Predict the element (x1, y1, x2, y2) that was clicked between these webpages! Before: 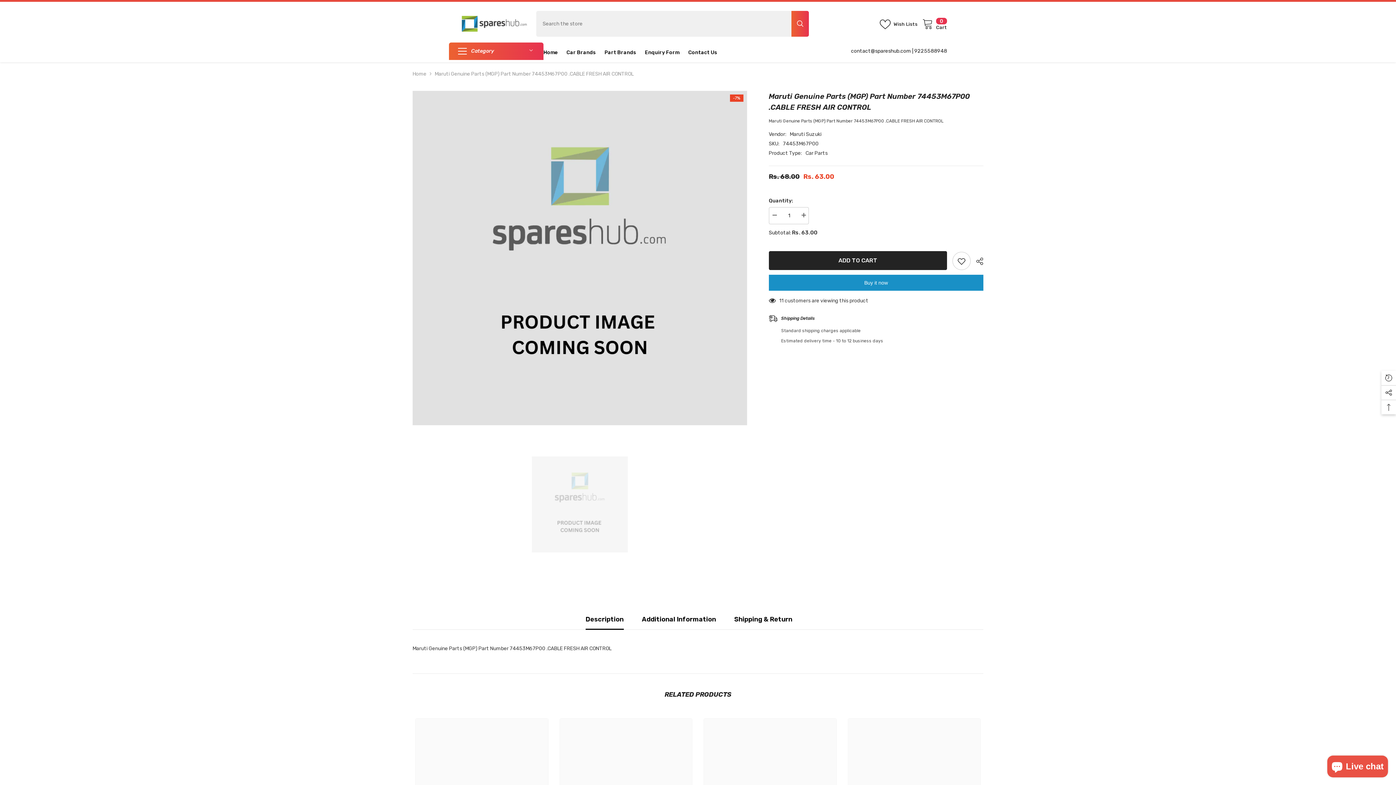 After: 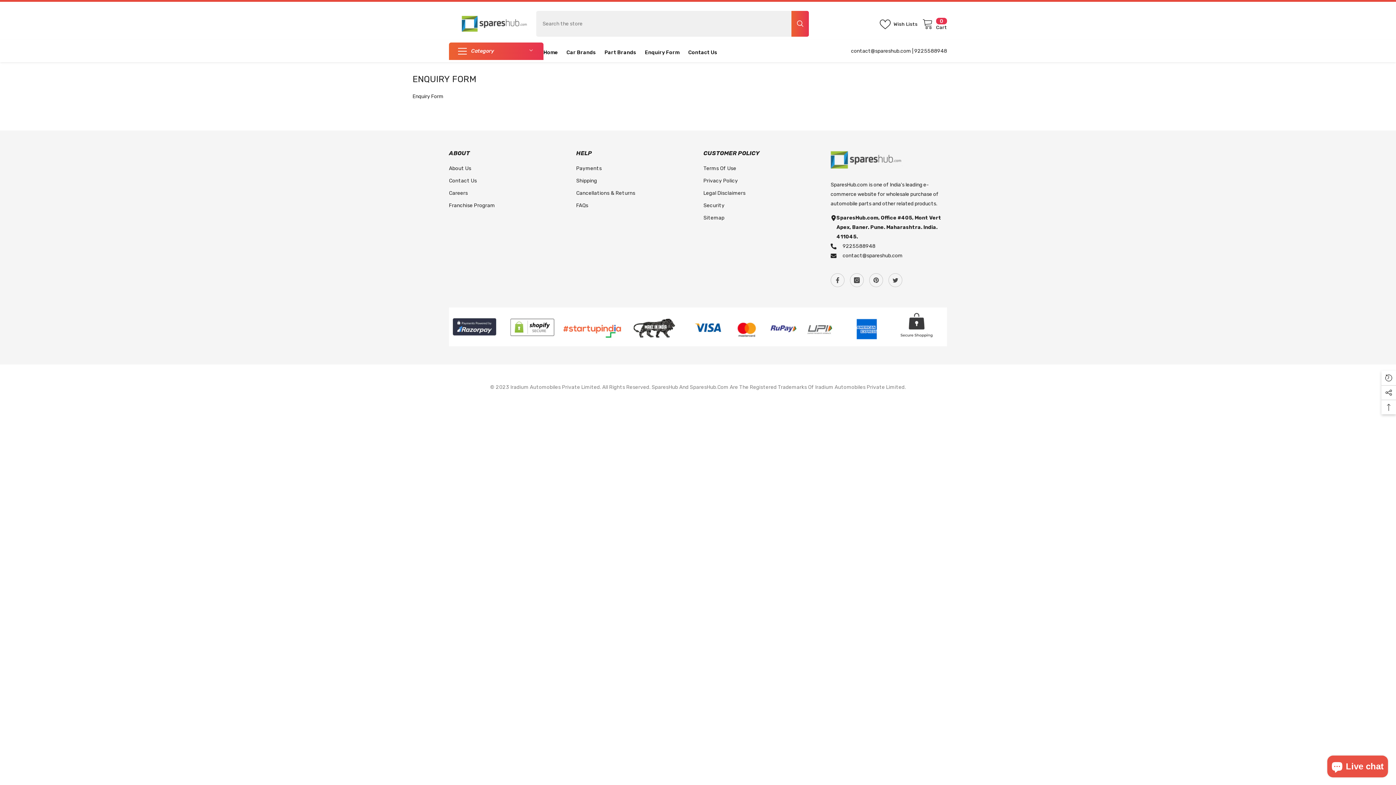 Action: bbox: (640, 48, 684, 62) label: Enquiry Form